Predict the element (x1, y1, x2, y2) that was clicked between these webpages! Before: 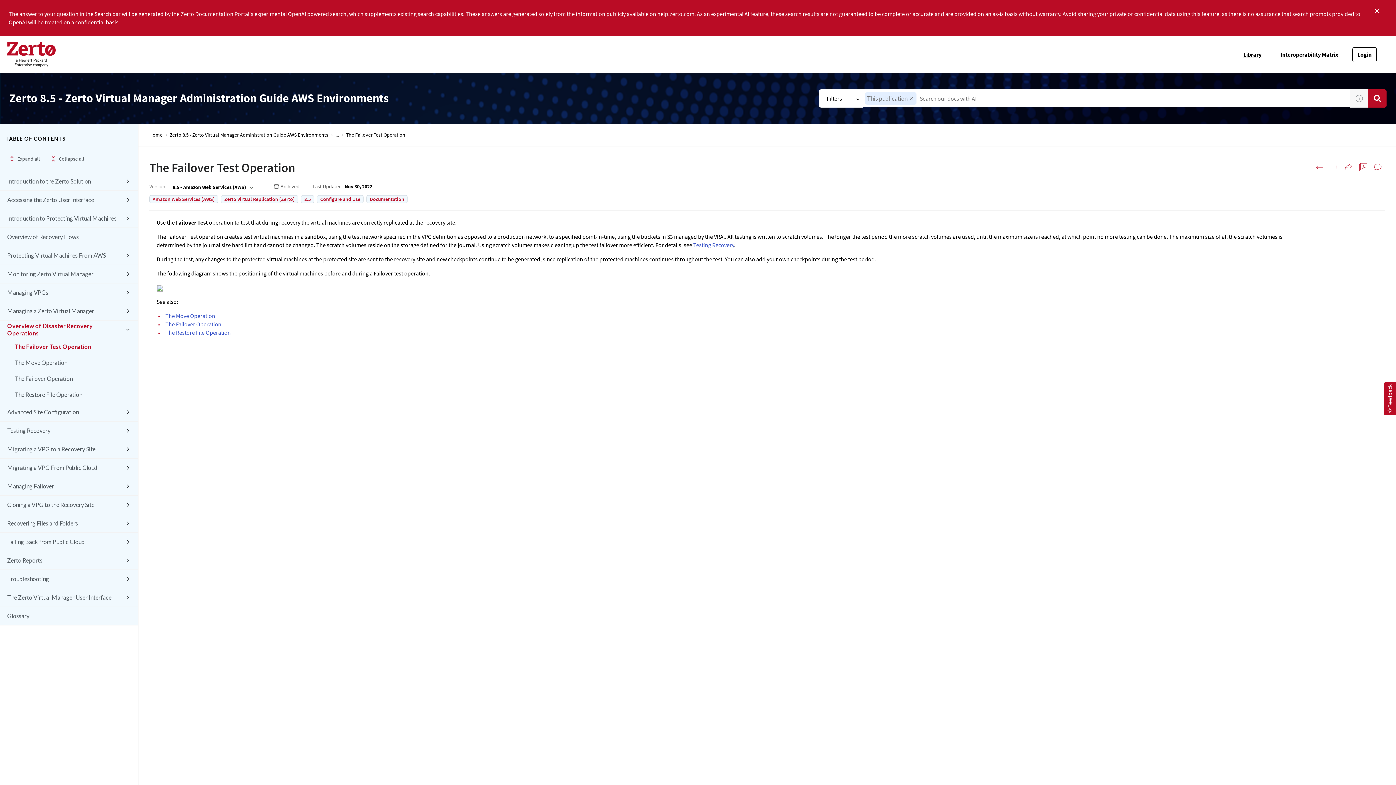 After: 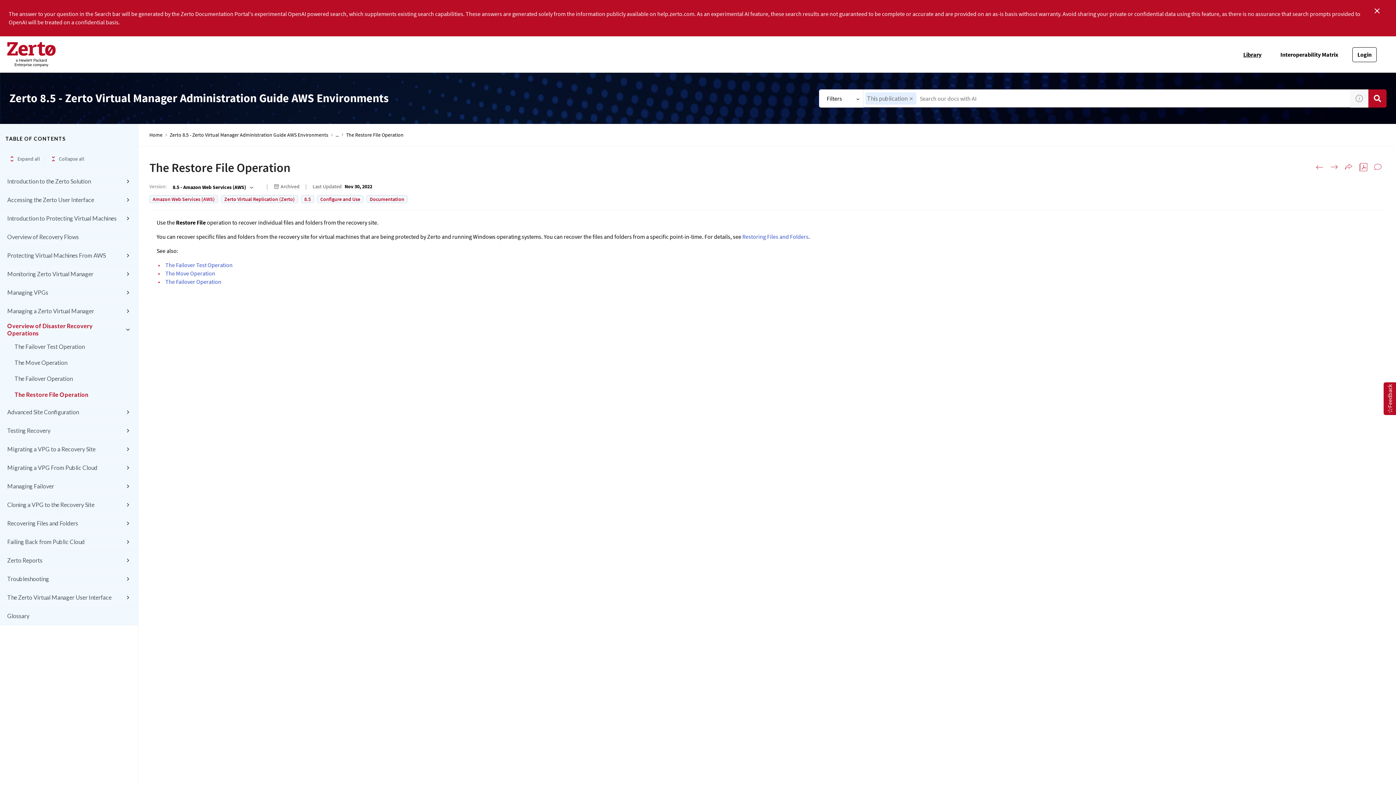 Action: bbox: (165, 329, 230, 336) label: The Restore File Operation